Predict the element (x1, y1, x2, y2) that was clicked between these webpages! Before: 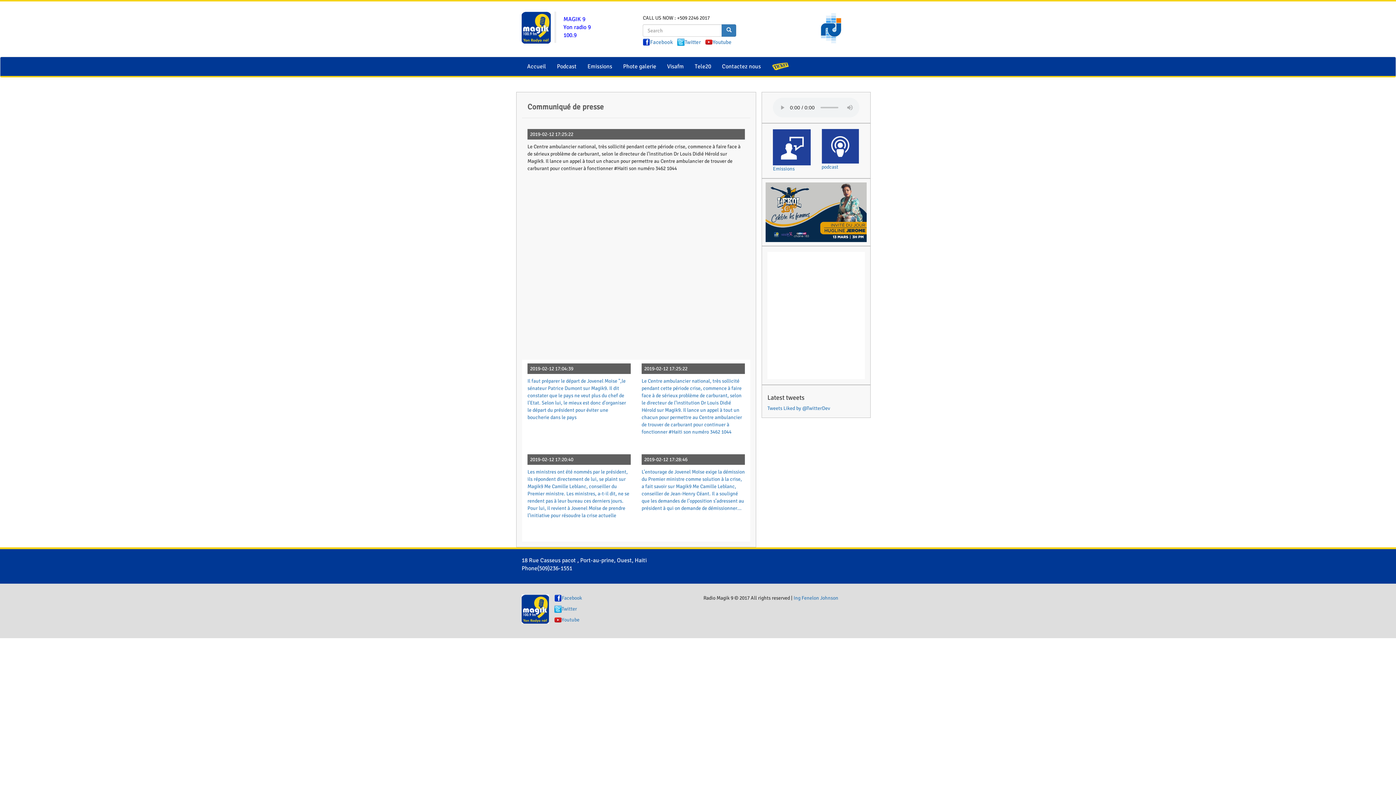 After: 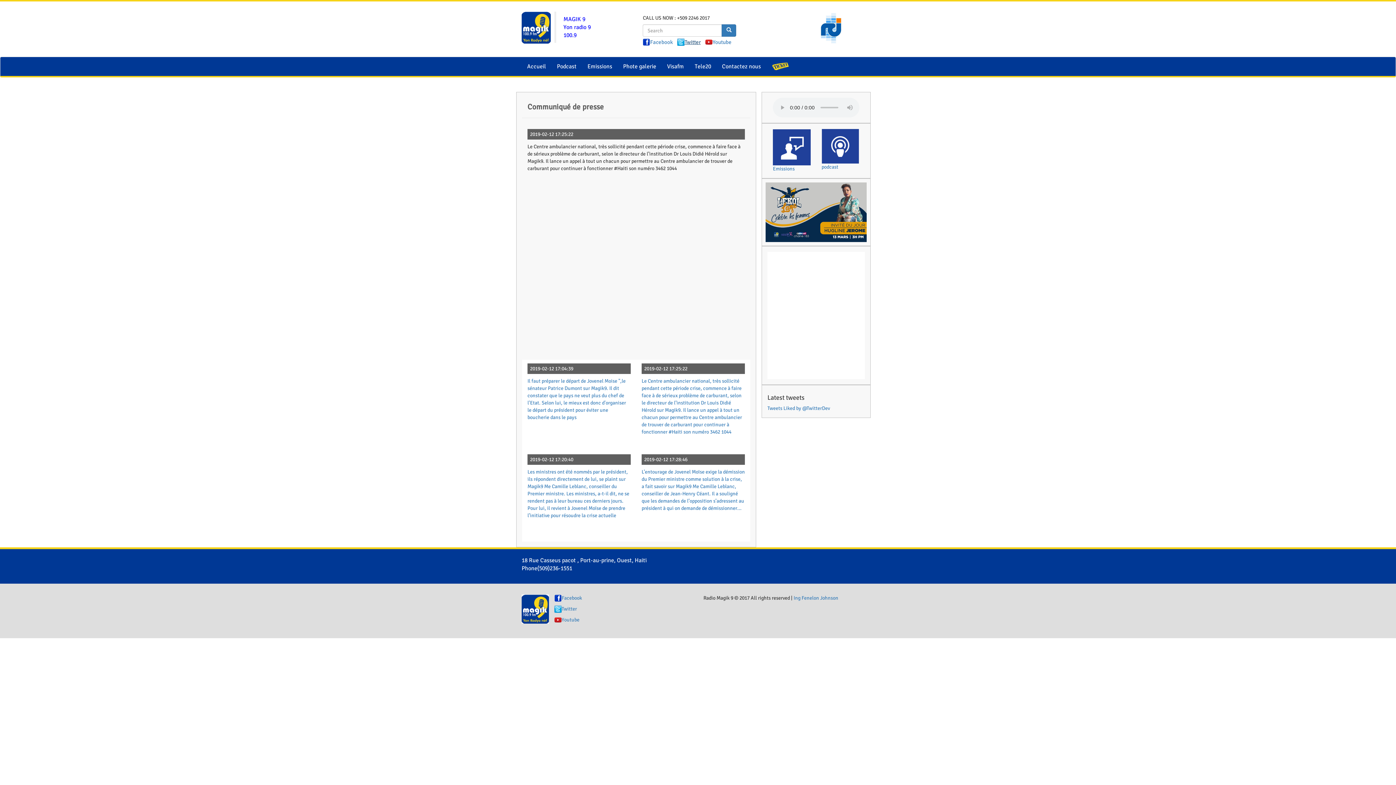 Action: bbox: (684, 38, 700, 45) label: Twitter